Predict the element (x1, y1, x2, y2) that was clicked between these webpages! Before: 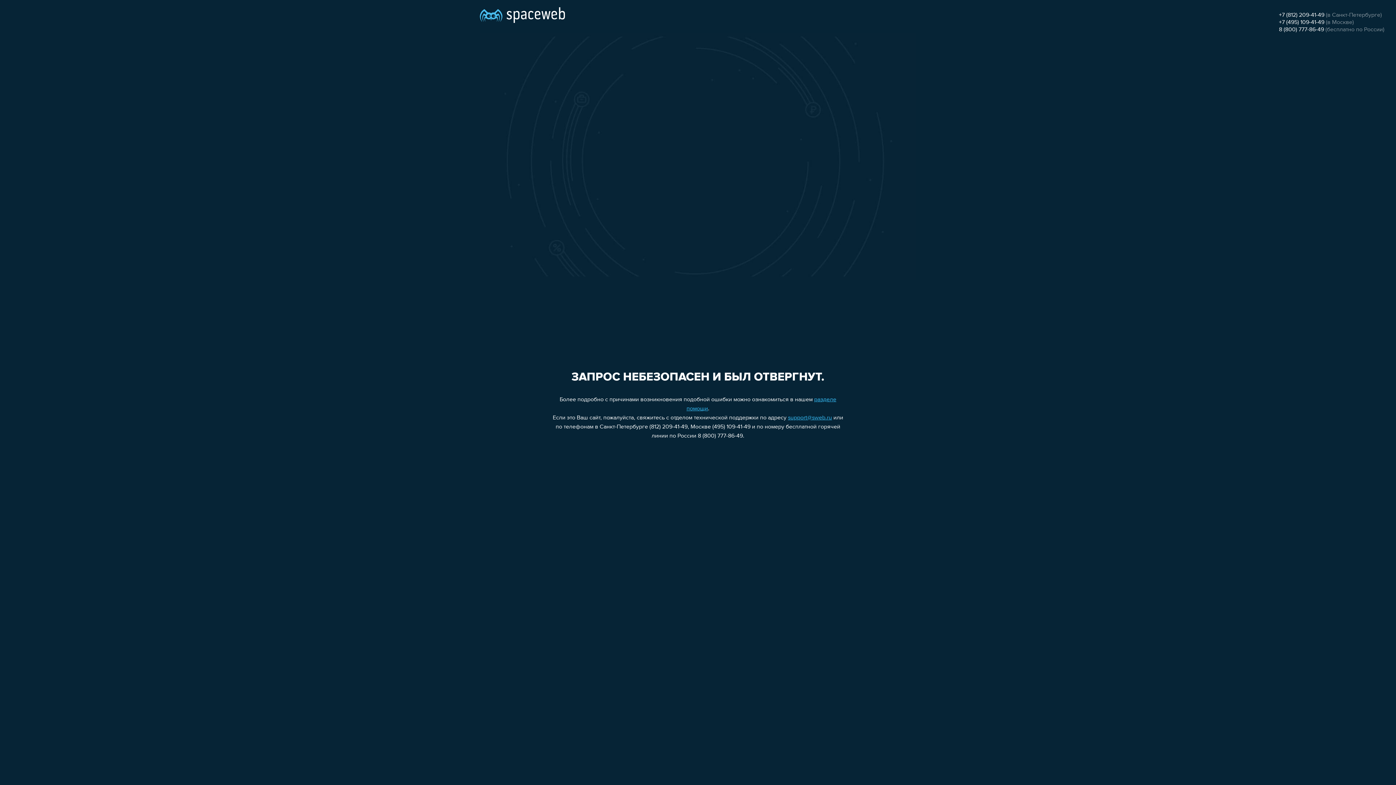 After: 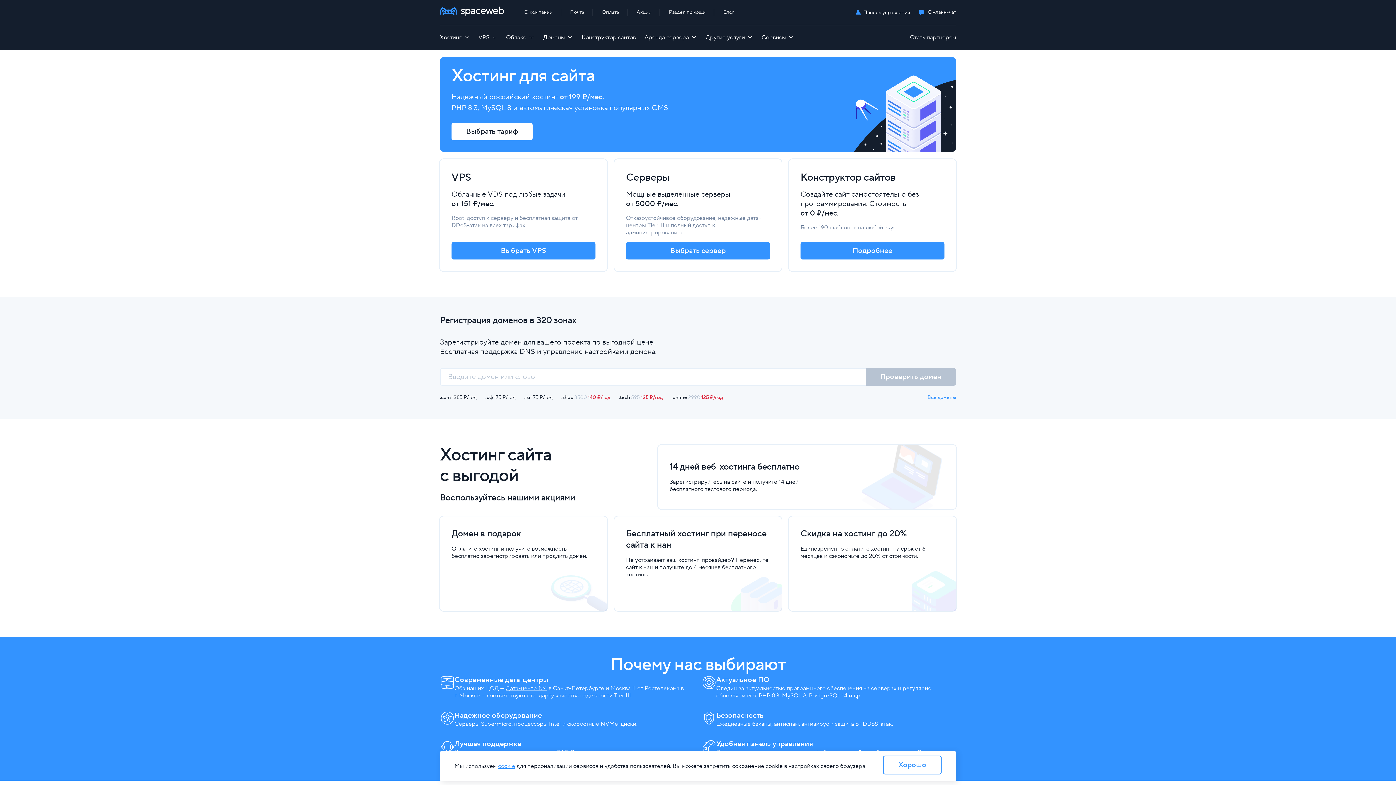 Action: bbox: (480, 0, 565, 25)